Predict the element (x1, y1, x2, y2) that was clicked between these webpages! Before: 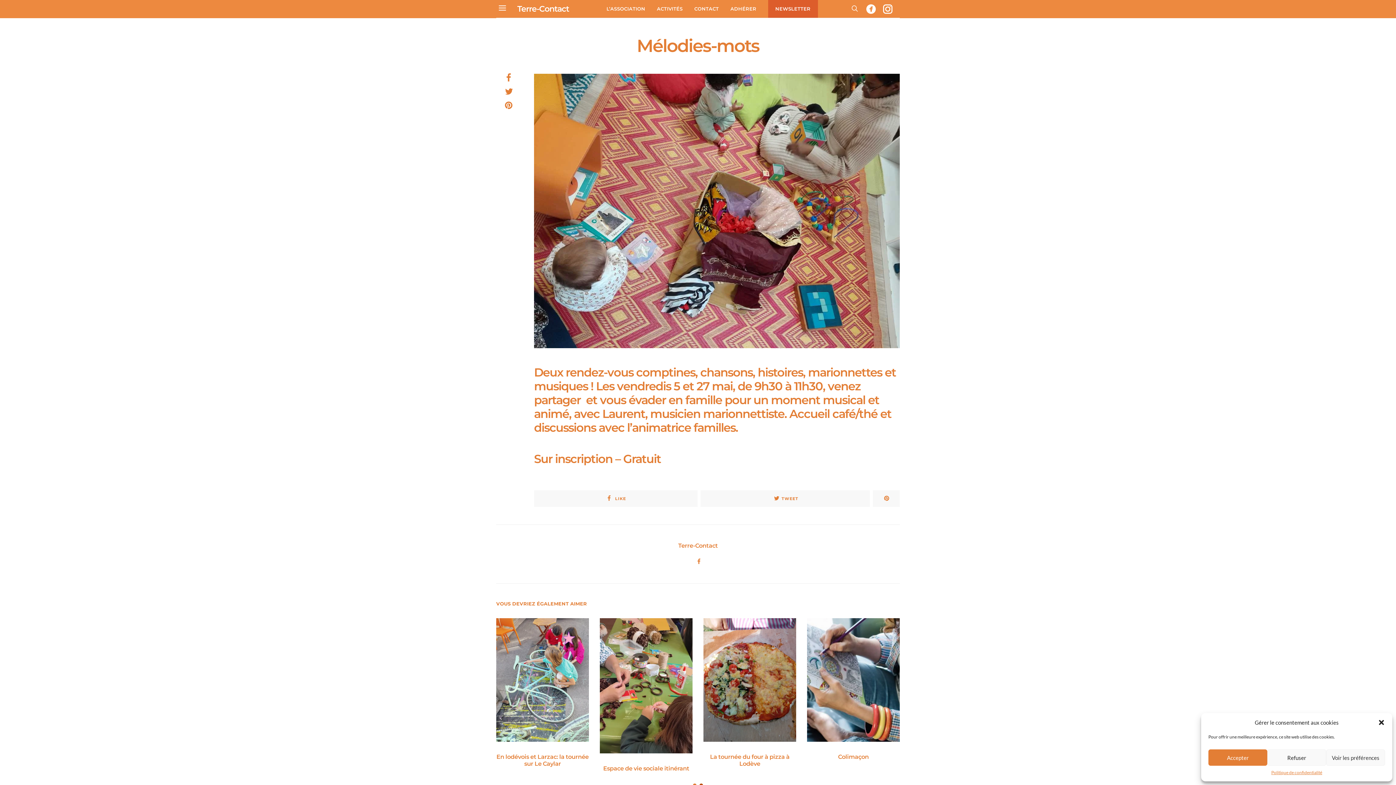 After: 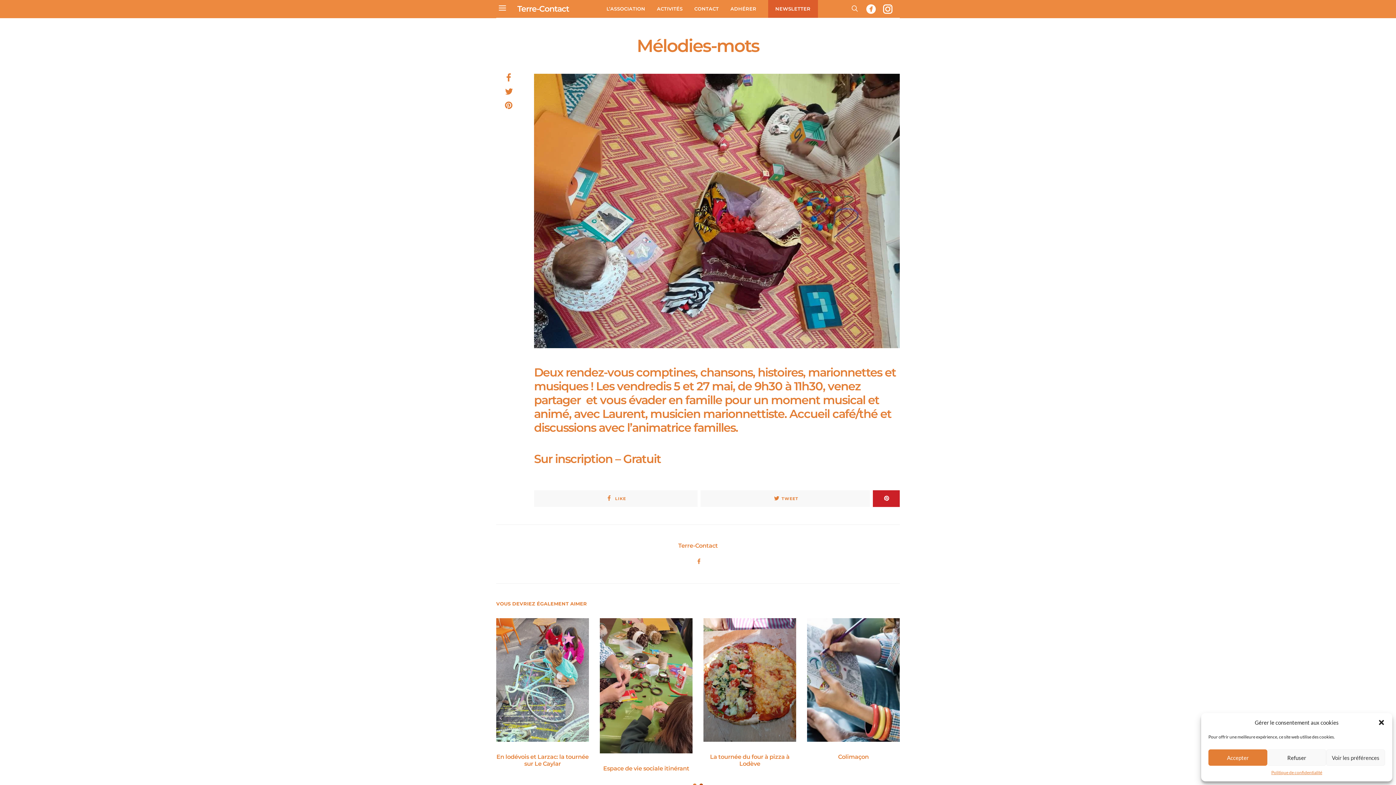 Action: bbox: (873, 490, 900, 507)